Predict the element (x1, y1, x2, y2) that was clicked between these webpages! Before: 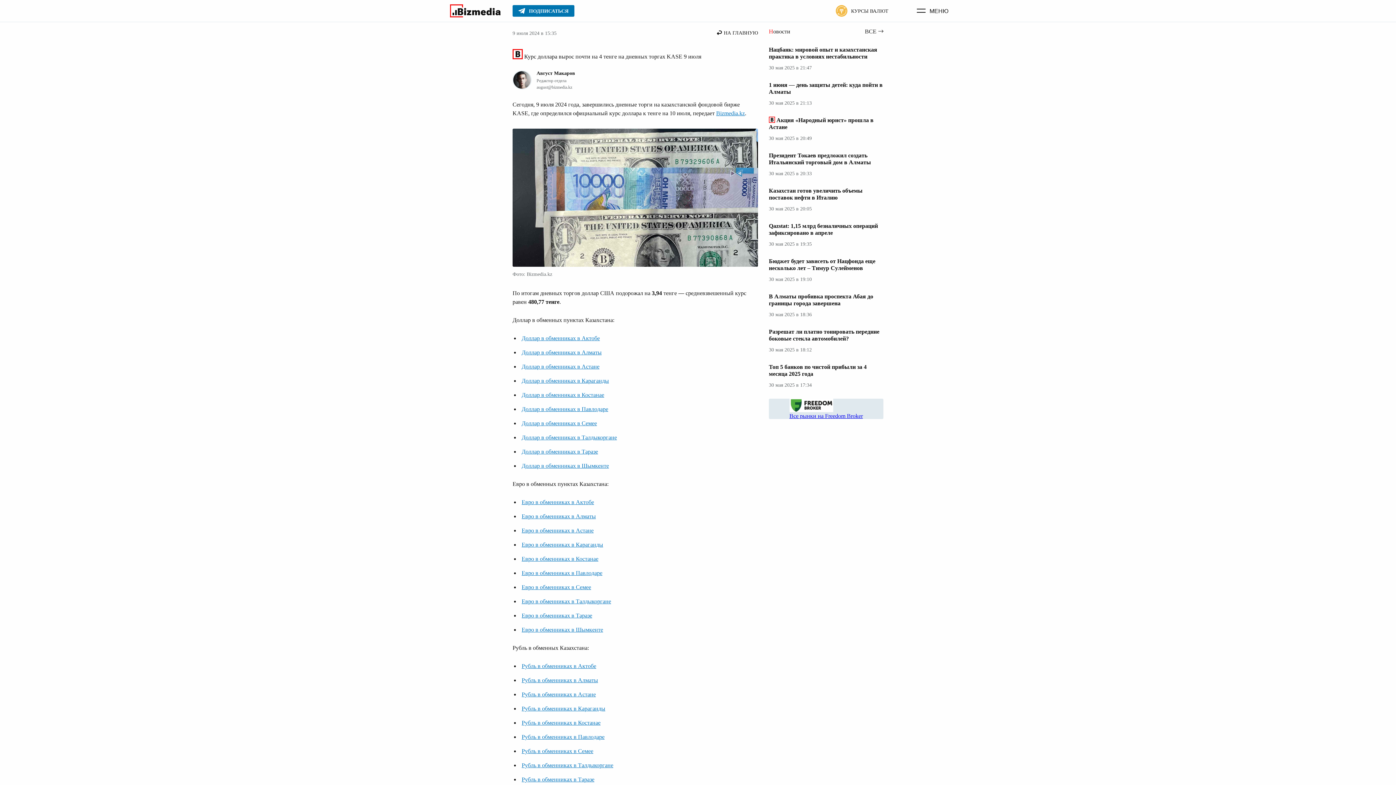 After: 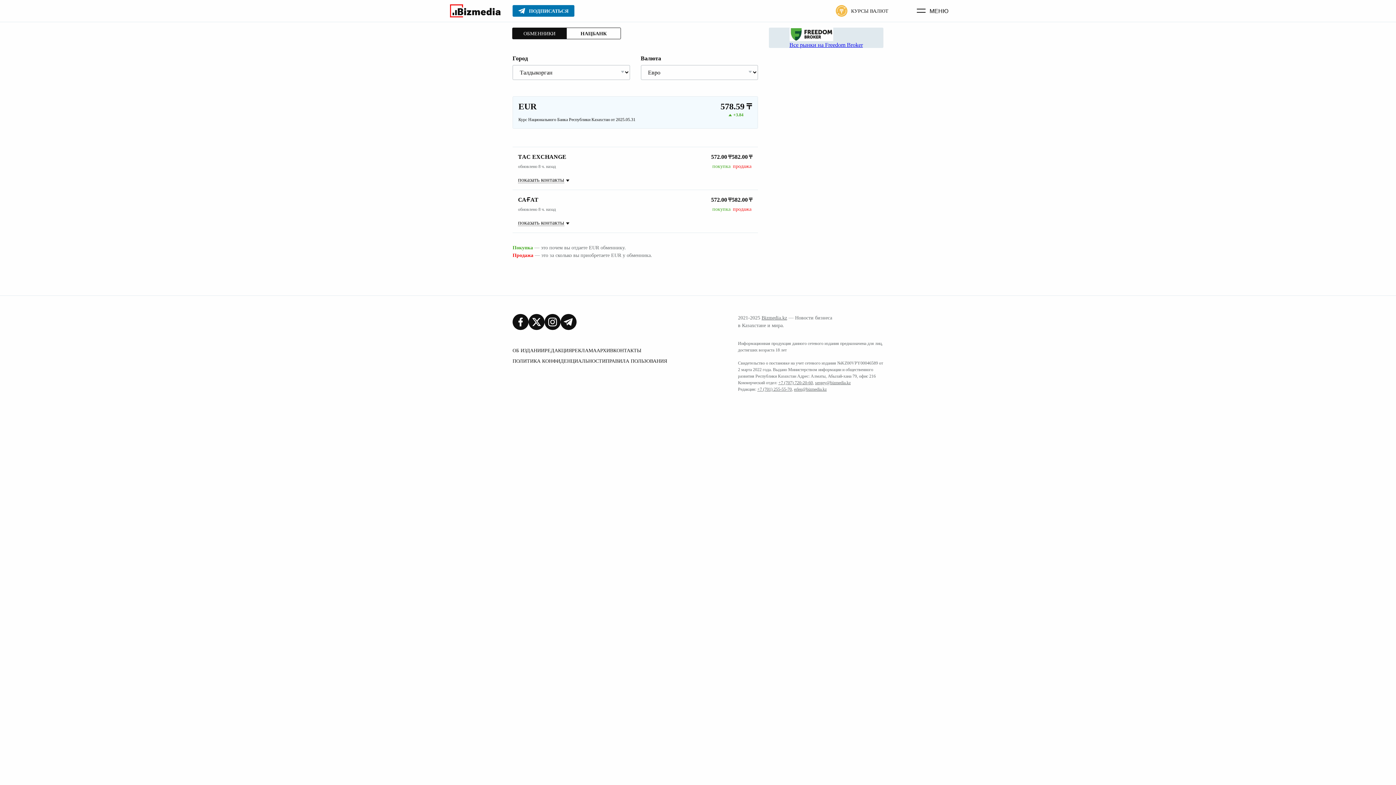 Action: label: Евро в обменниках в Талдыкоргане bbox: (521, 598, 611, 604)